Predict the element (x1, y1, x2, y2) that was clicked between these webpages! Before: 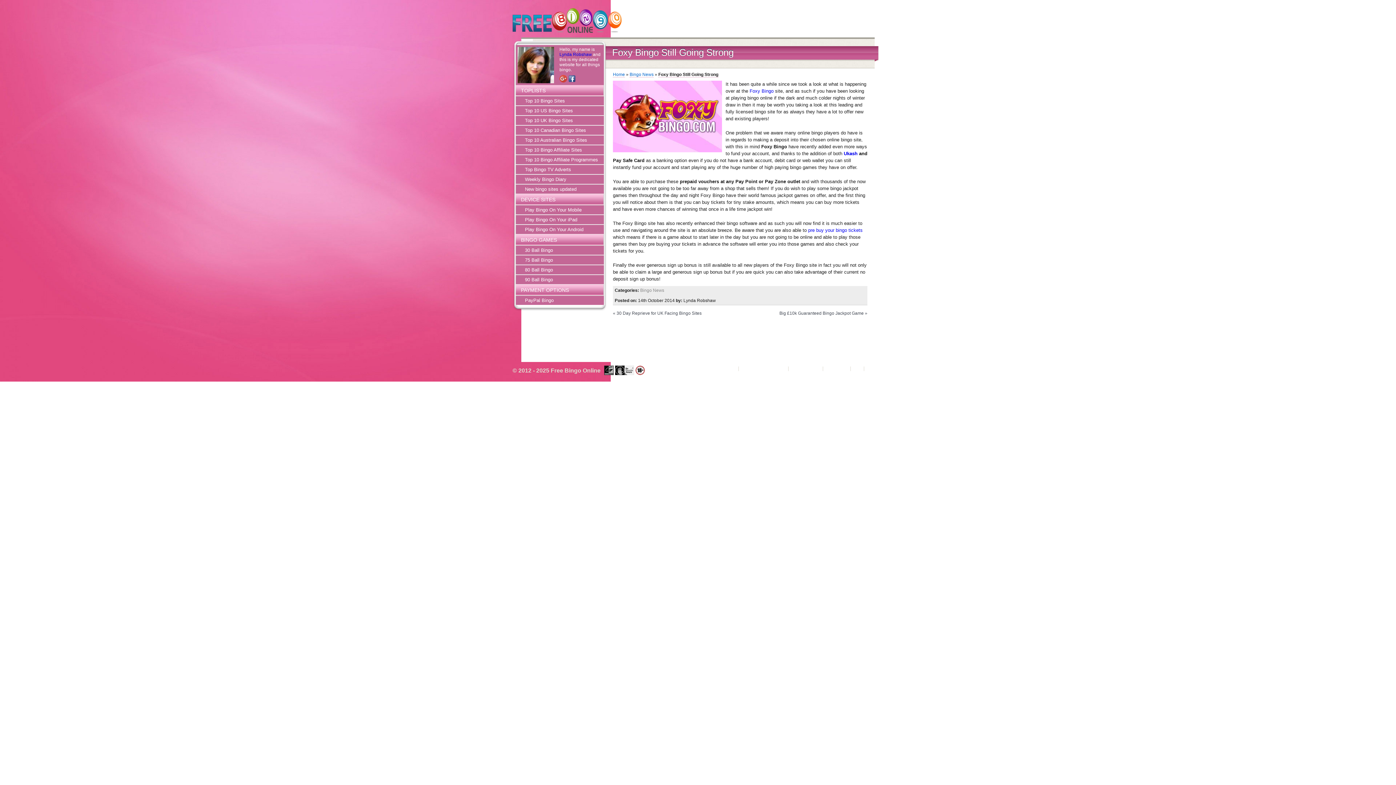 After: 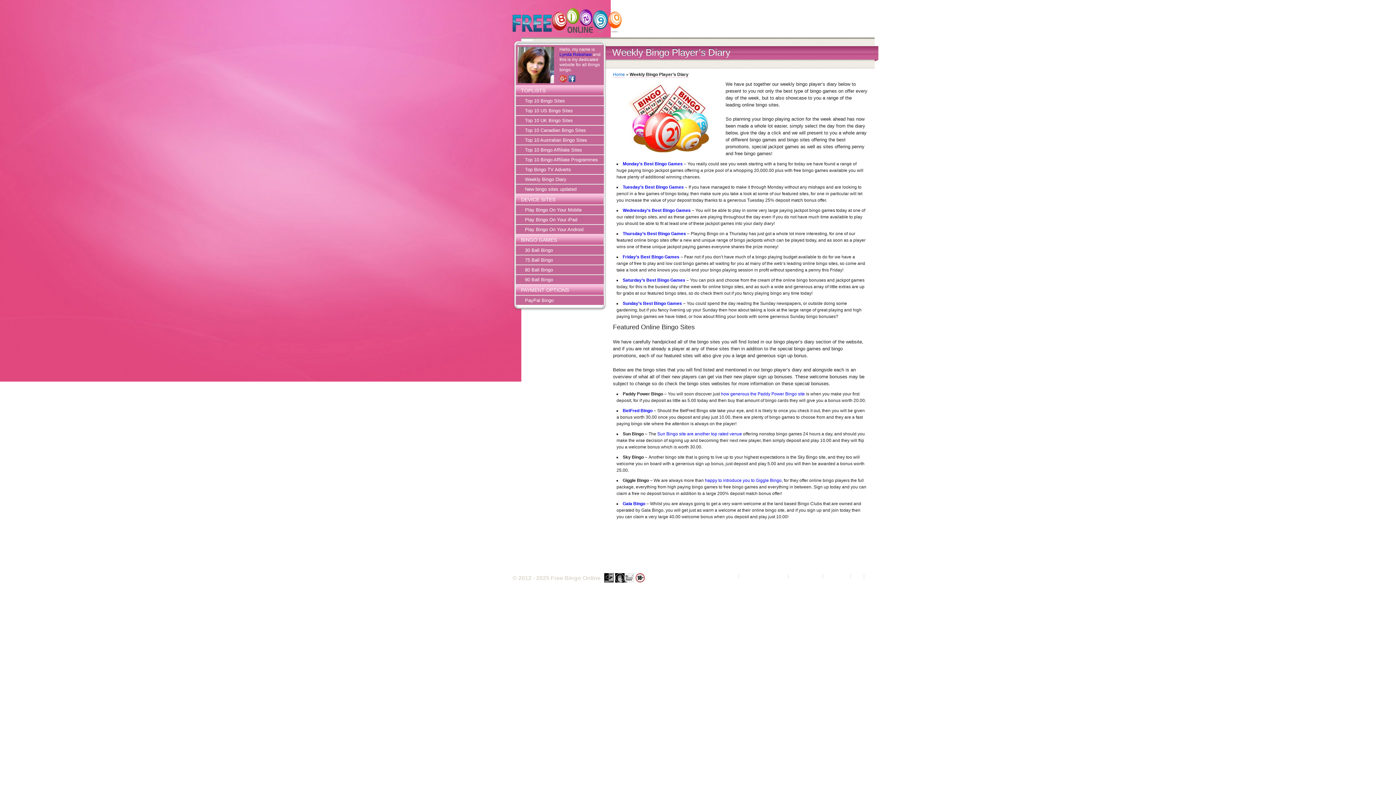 Action: bbox: (516, 174, 604, 184) label: Weekly Bingo Diary